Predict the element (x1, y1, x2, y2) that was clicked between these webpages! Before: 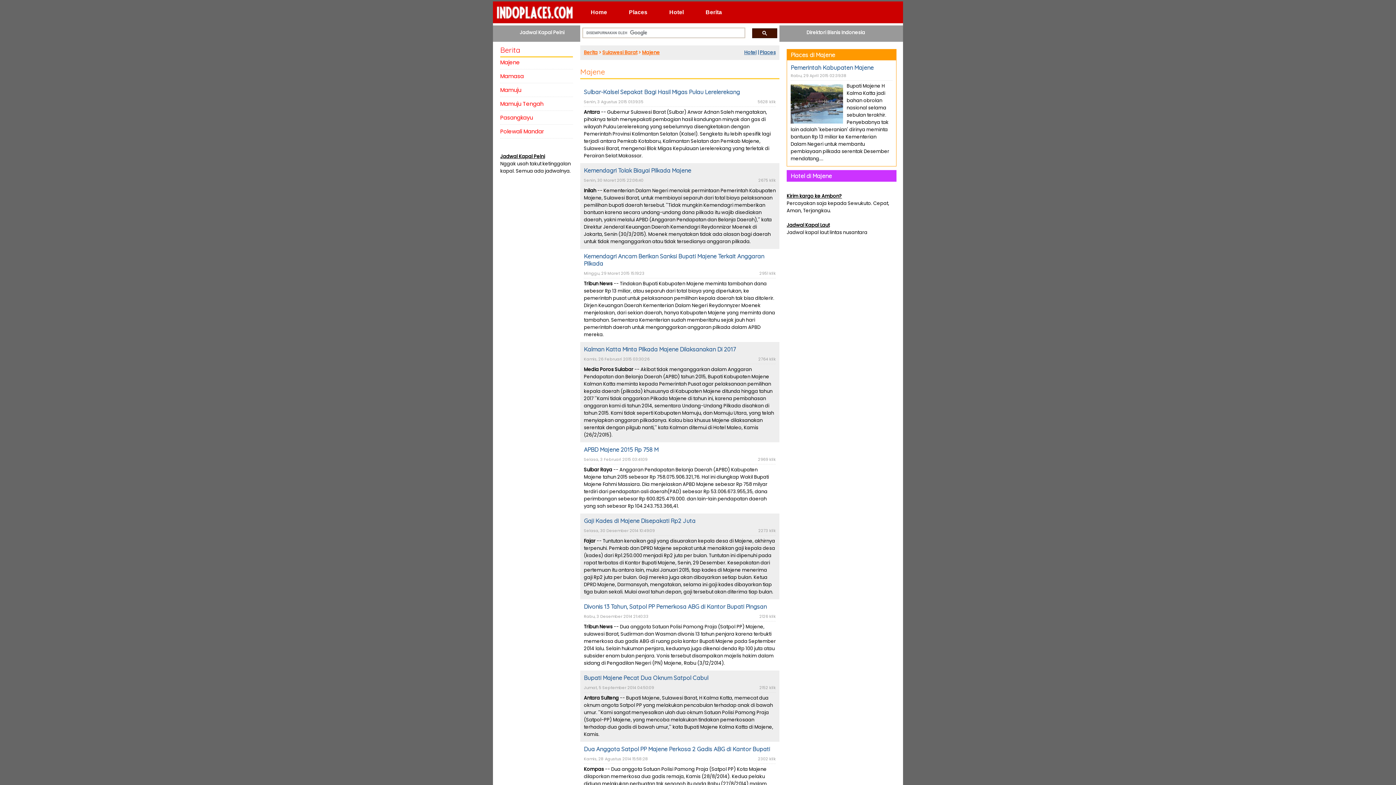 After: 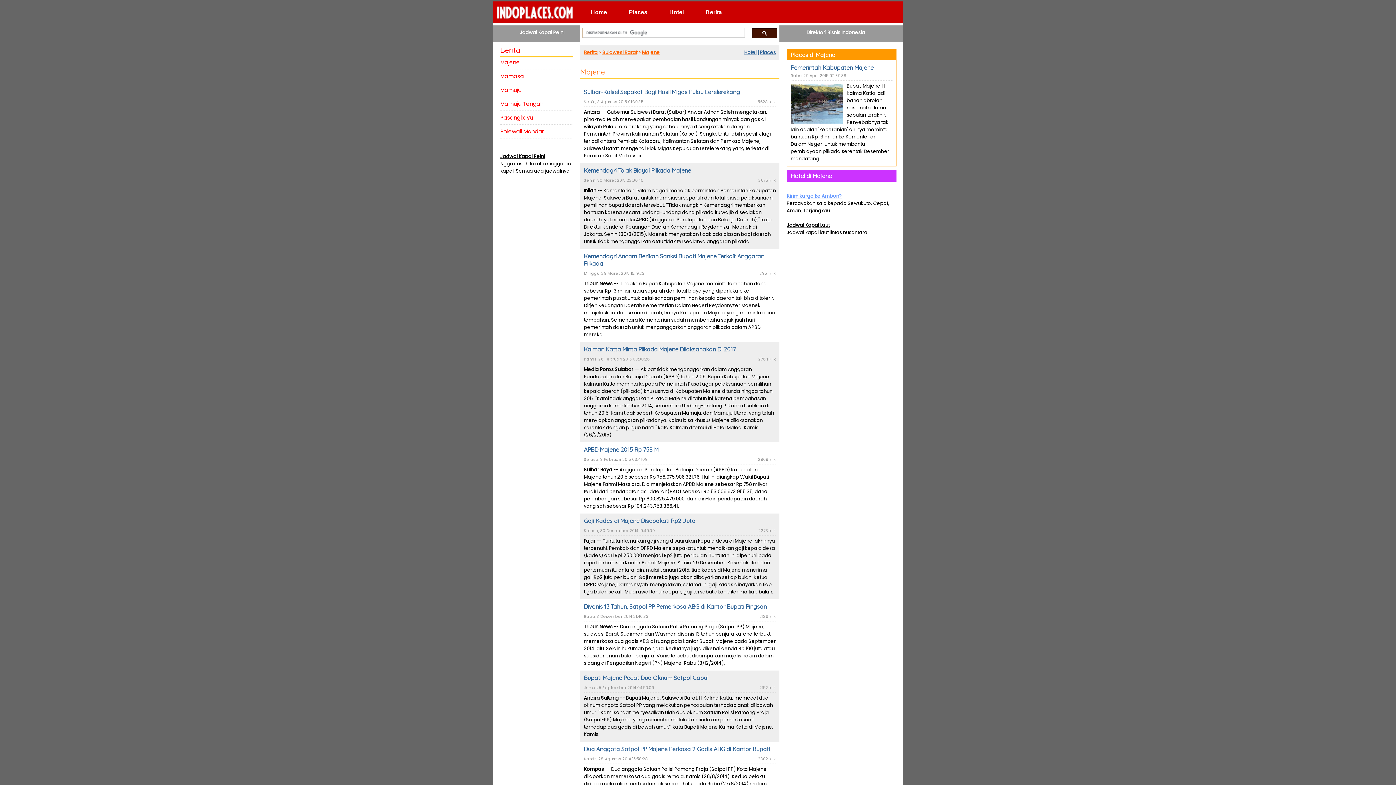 Action: label: Kirim kargo ke Ambon? bbox: (786, 192, 842, 199)